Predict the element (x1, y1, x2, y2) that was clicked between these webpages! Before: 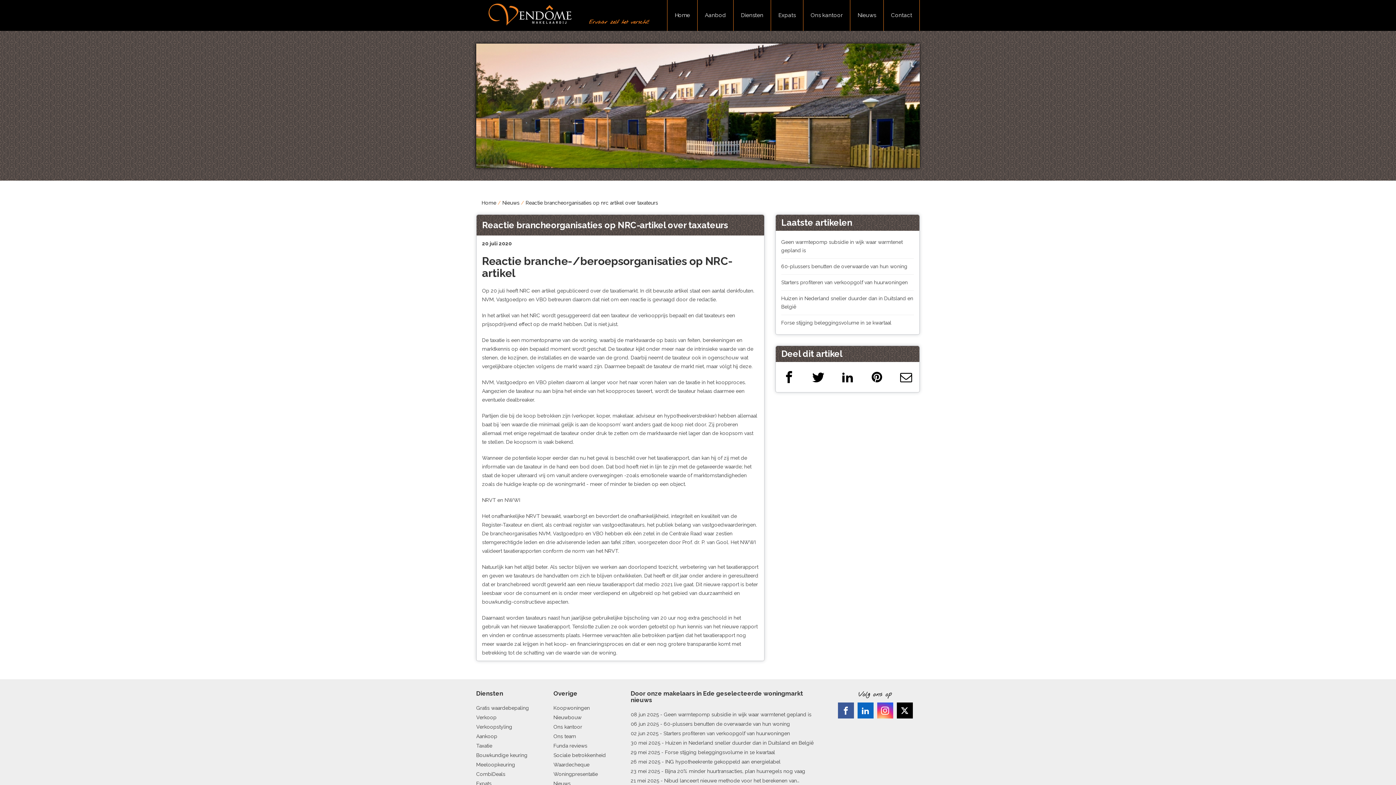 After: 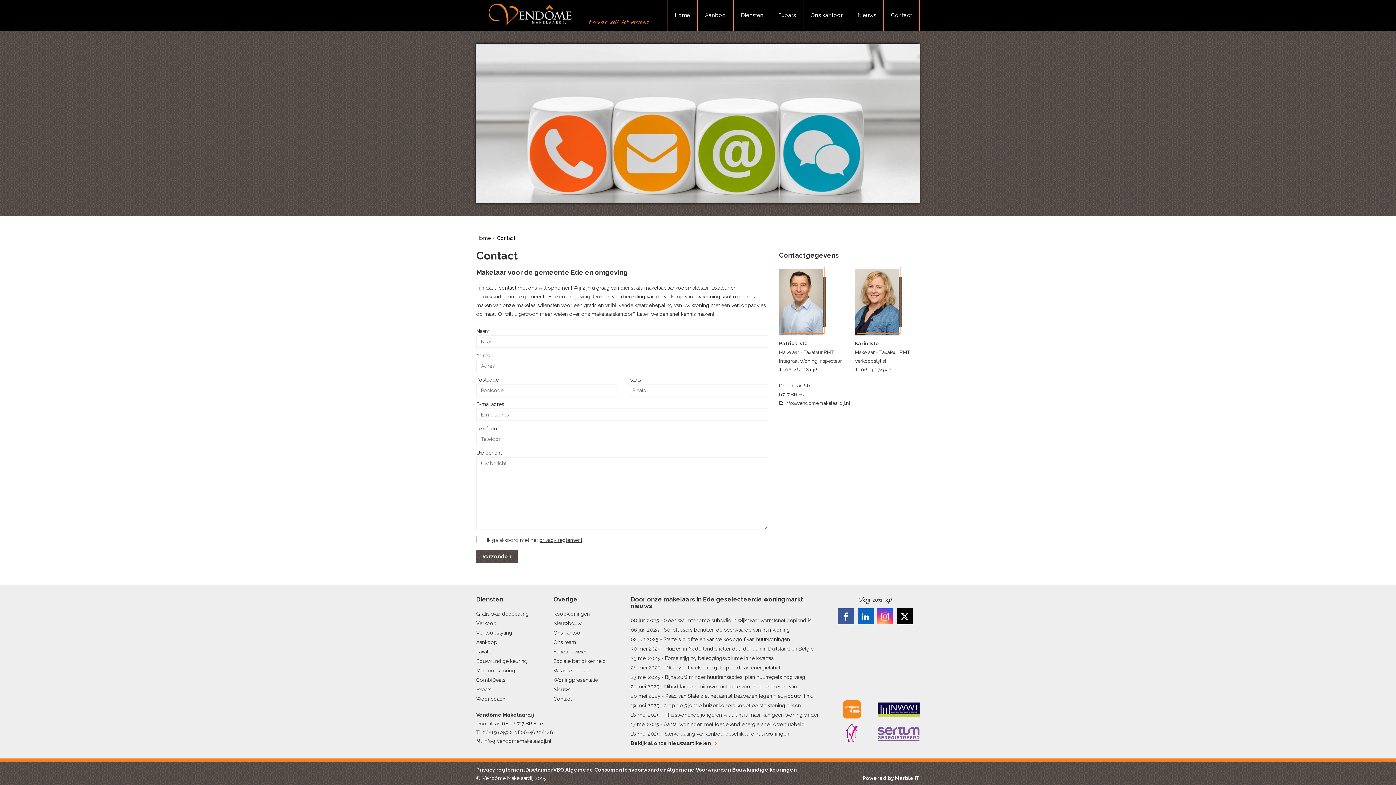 Action: bbox: (884, 0, 919, 30) label: Contact